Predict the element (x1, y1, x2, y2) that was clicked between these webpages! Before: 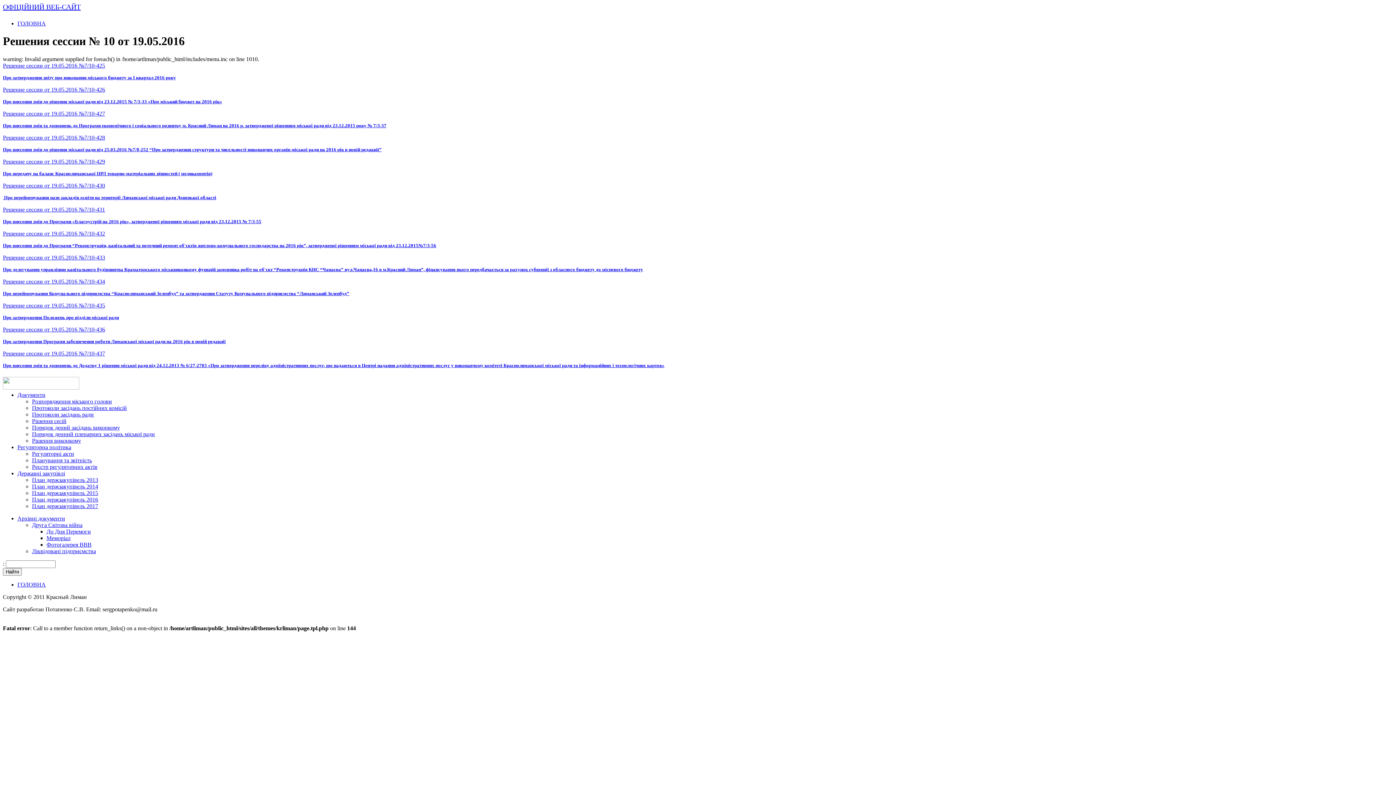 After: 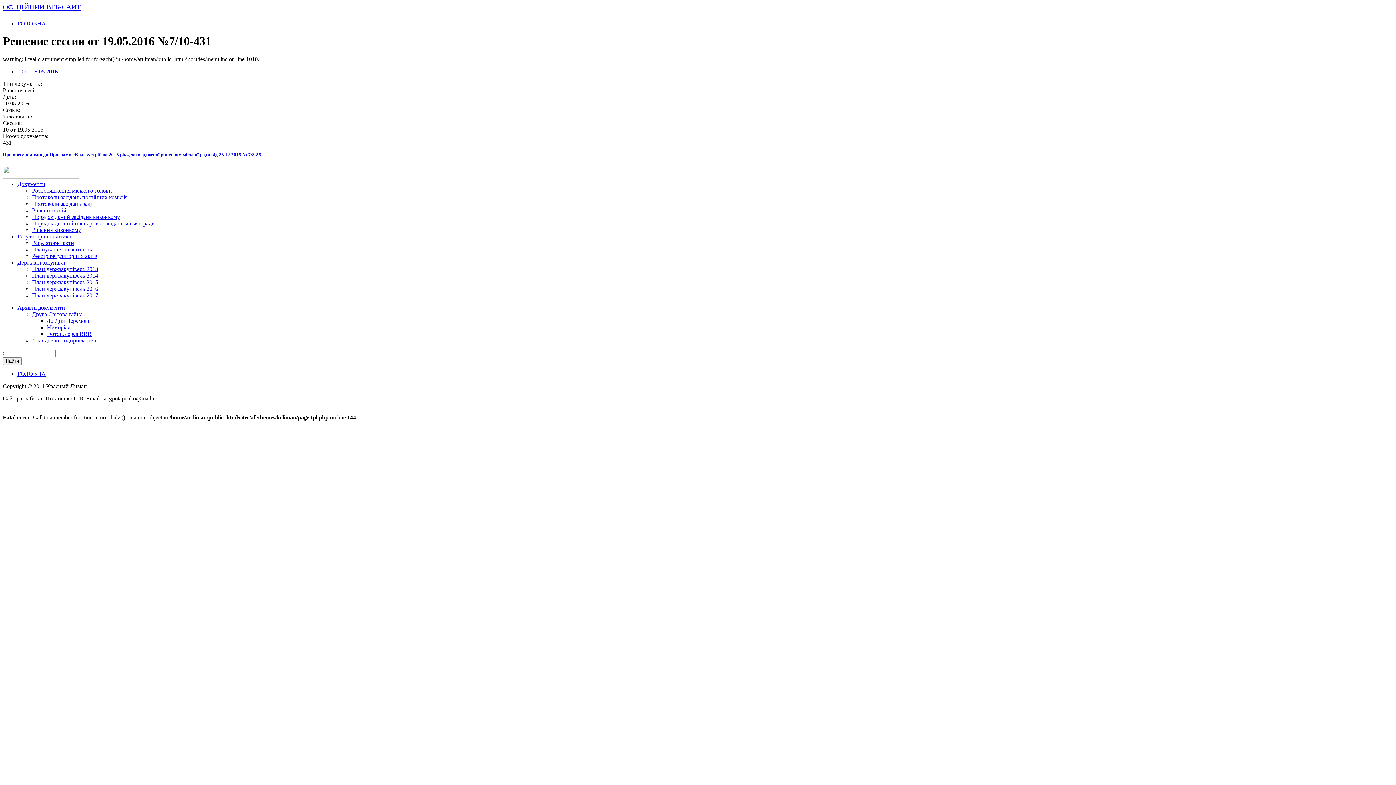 Action: bbox: (2, 206, 105, 212) label: Решение сессии от 19.05.2016 №7/10-431